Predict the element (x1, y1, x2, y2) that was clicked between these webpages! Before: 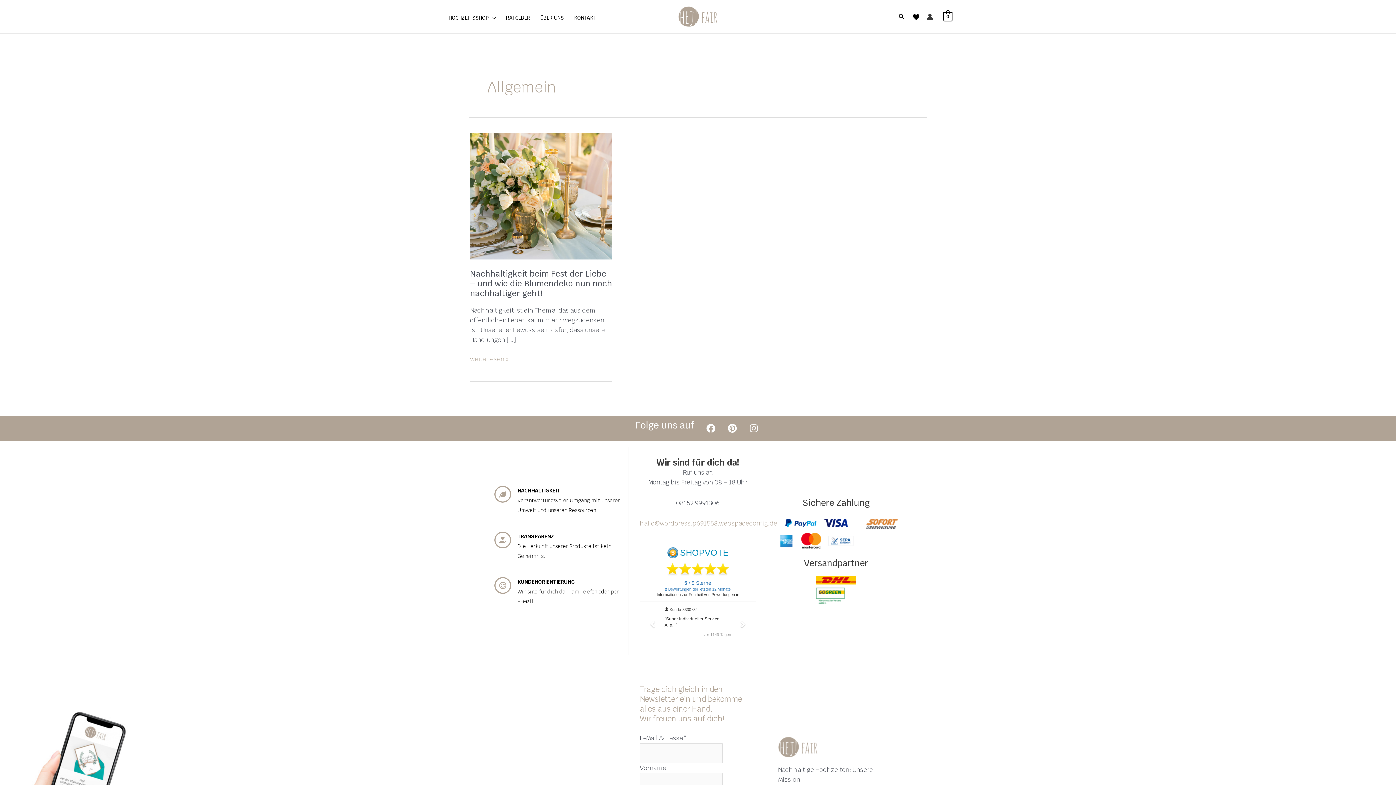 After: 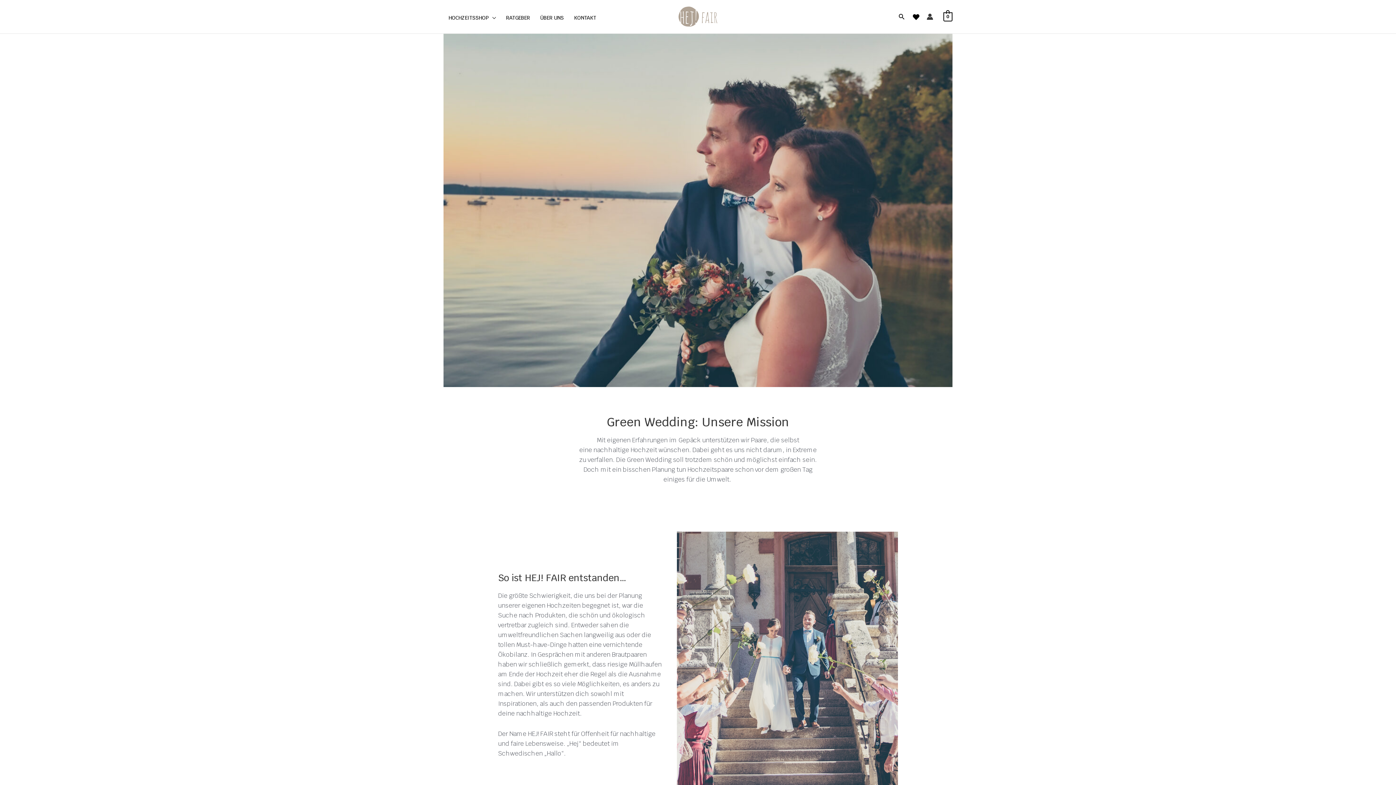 Action: bbox: (535, 5, 569, 30) label: ÜBER UNS